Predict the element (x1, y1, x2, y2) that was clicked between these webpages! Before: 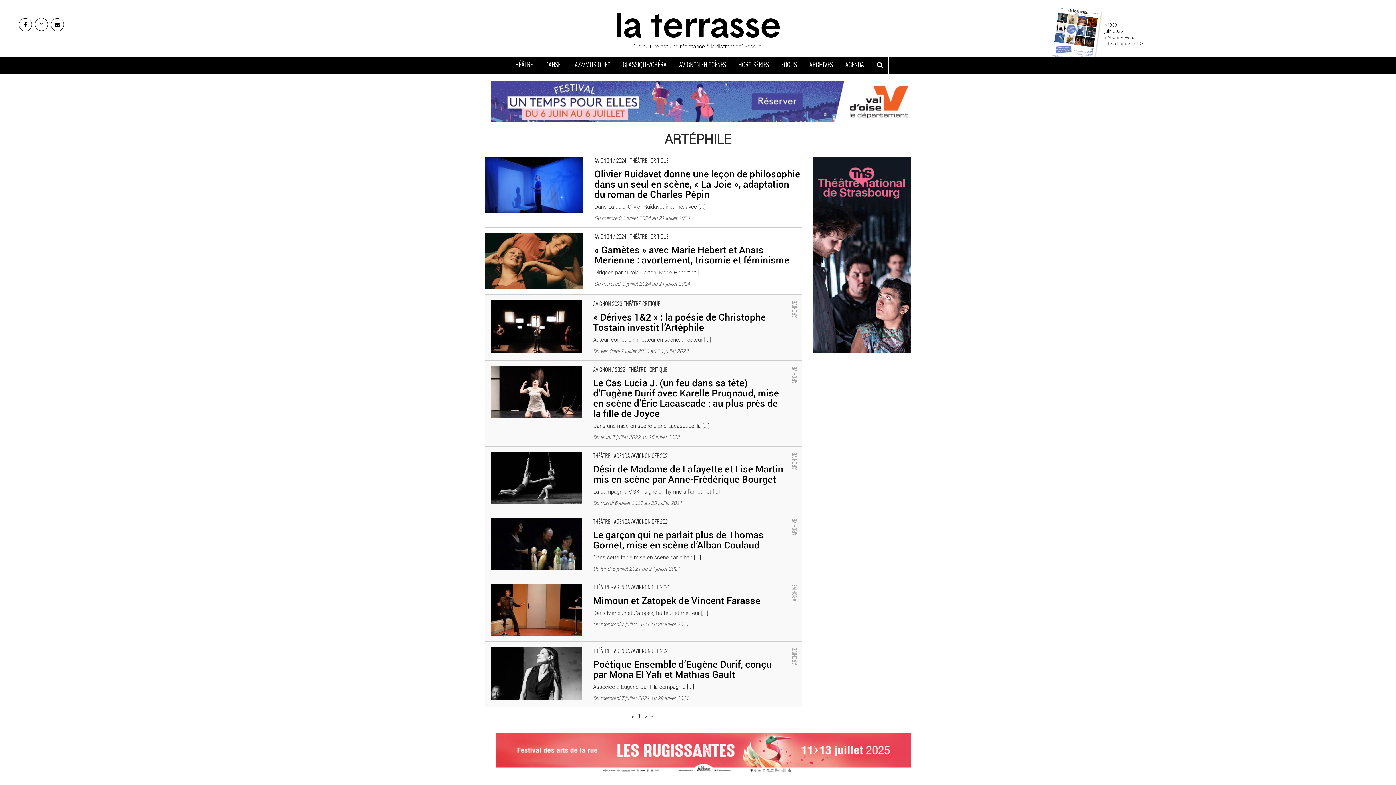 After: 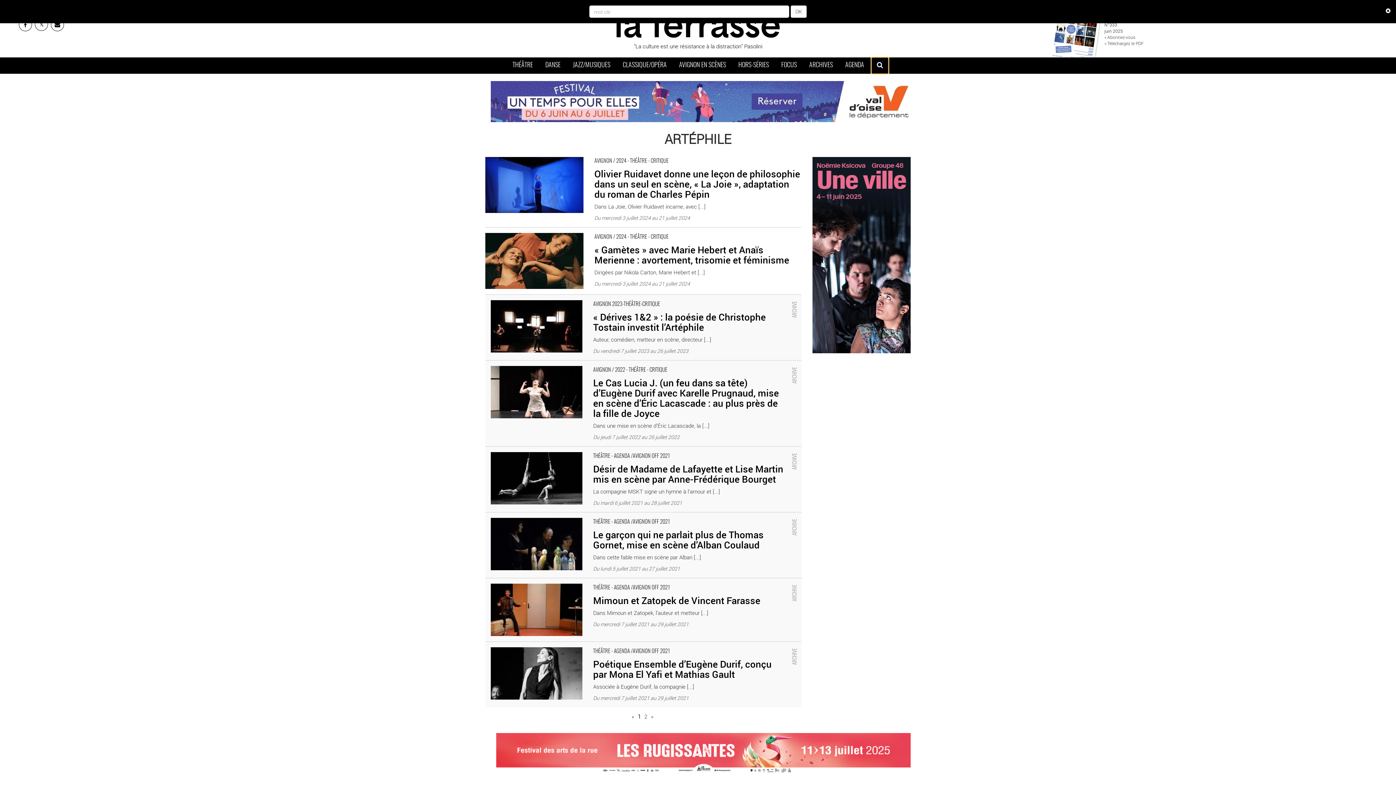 Action: bbox: (871, 57, 888, 73) label: ouvrir la recherche